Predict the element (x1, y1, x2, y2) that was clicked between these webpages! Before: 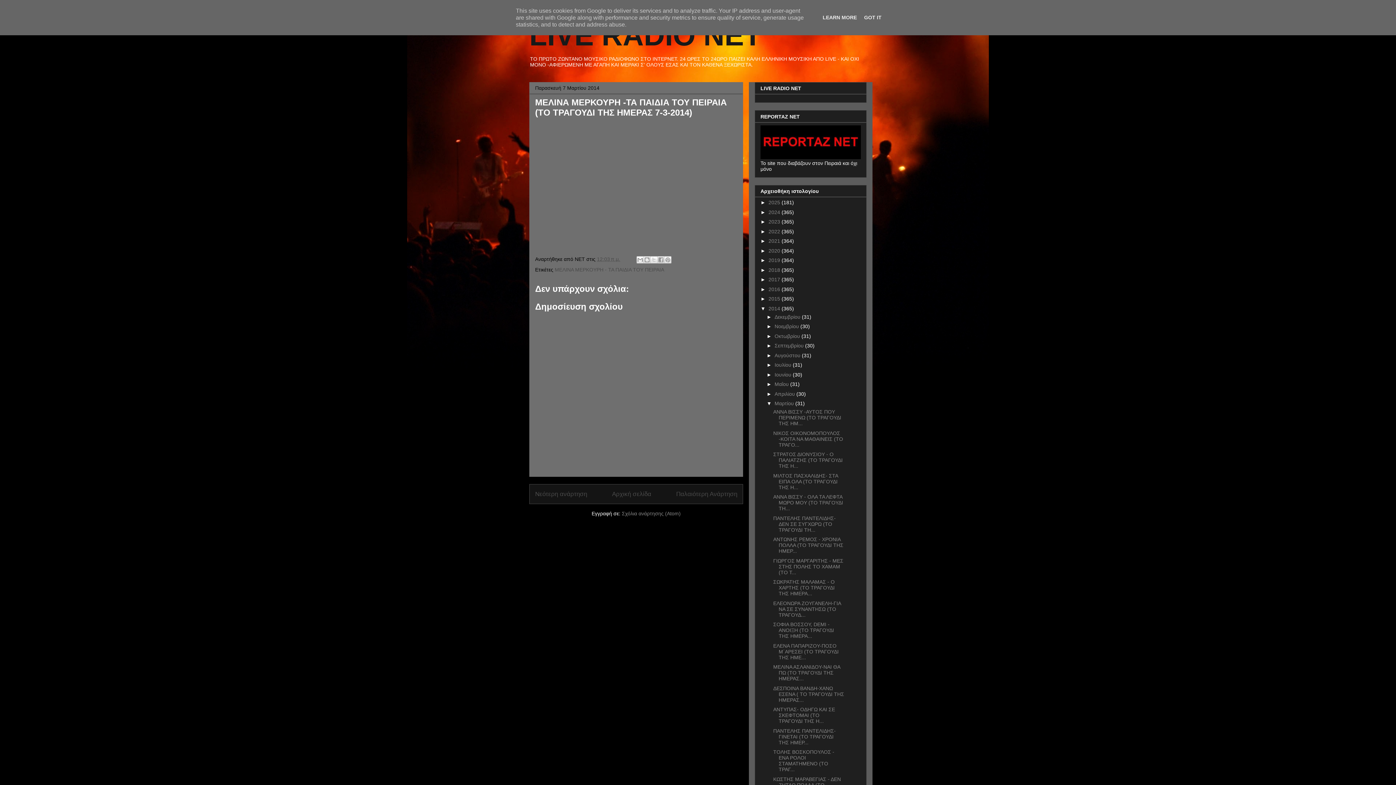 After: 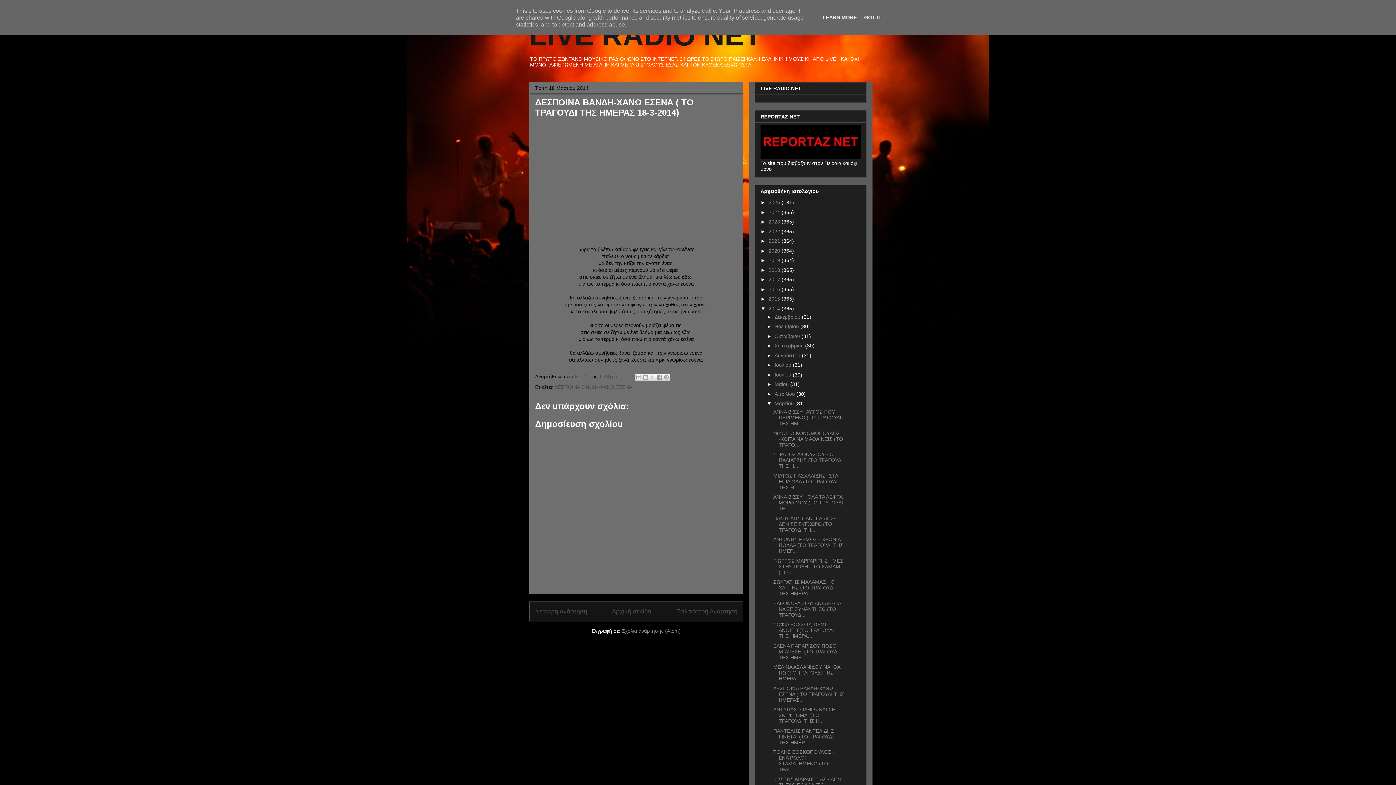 Action: label: ΔΕΣΠΟΙΝΑ ΒΑΝΔΗ-ΧΑΝΩ ΕΣΕΝΑ ( ΤΟ ΤΡΑΓΟΥΔΙ ΤΗΣ ΗΜΕΡΑΣ... bbox: (773, 685, 844, 703)